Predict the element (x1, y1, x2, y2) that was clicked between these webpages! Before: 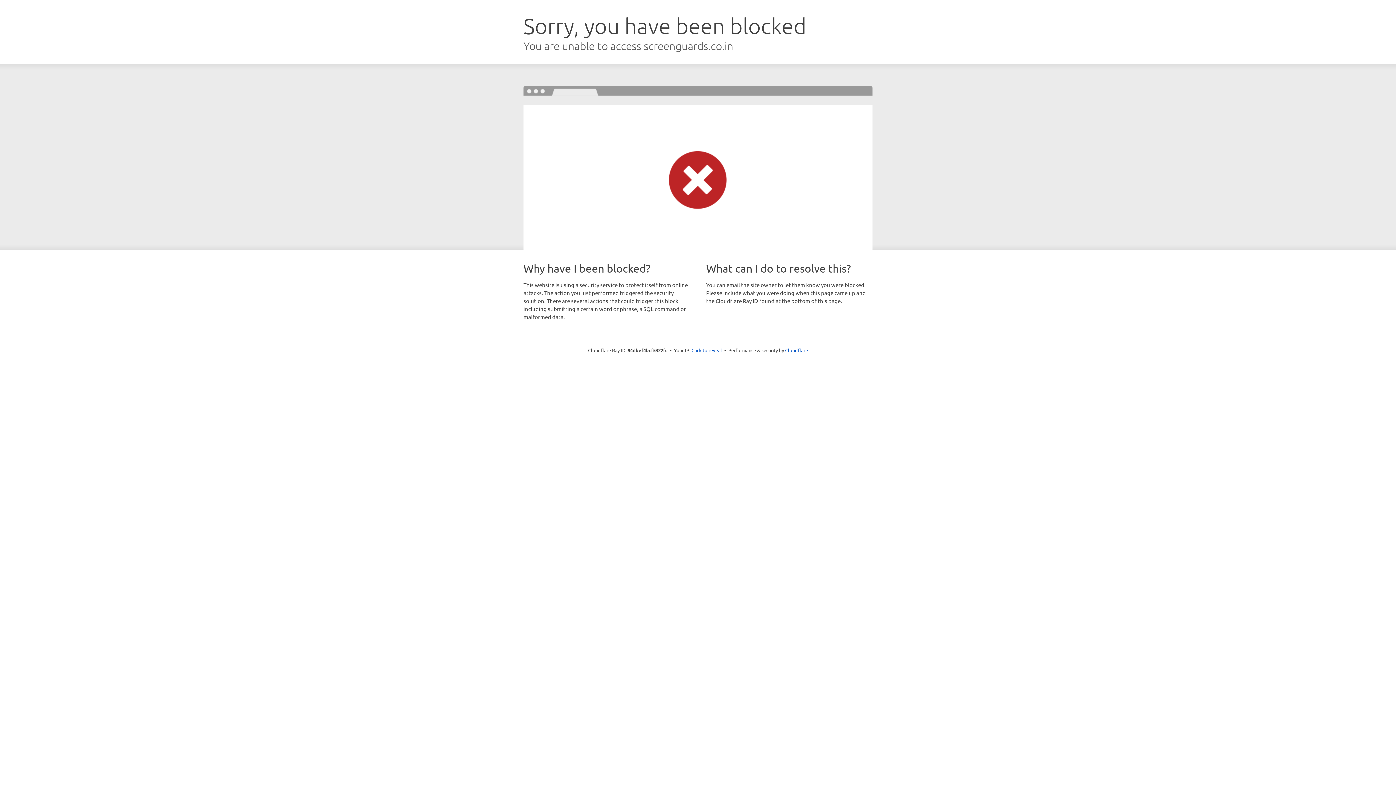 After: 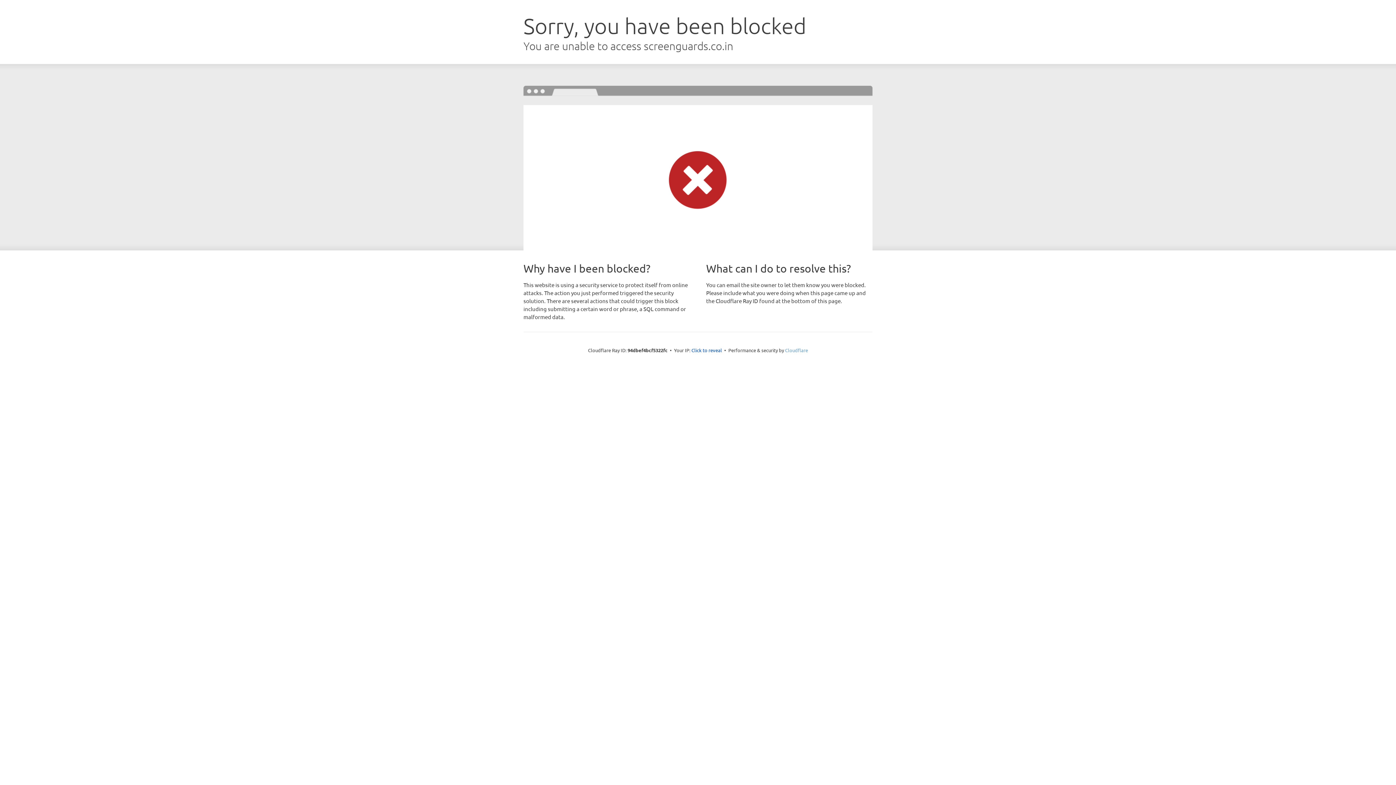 Action: label: Cloudflare bbox: (785, 347, 808, 353)